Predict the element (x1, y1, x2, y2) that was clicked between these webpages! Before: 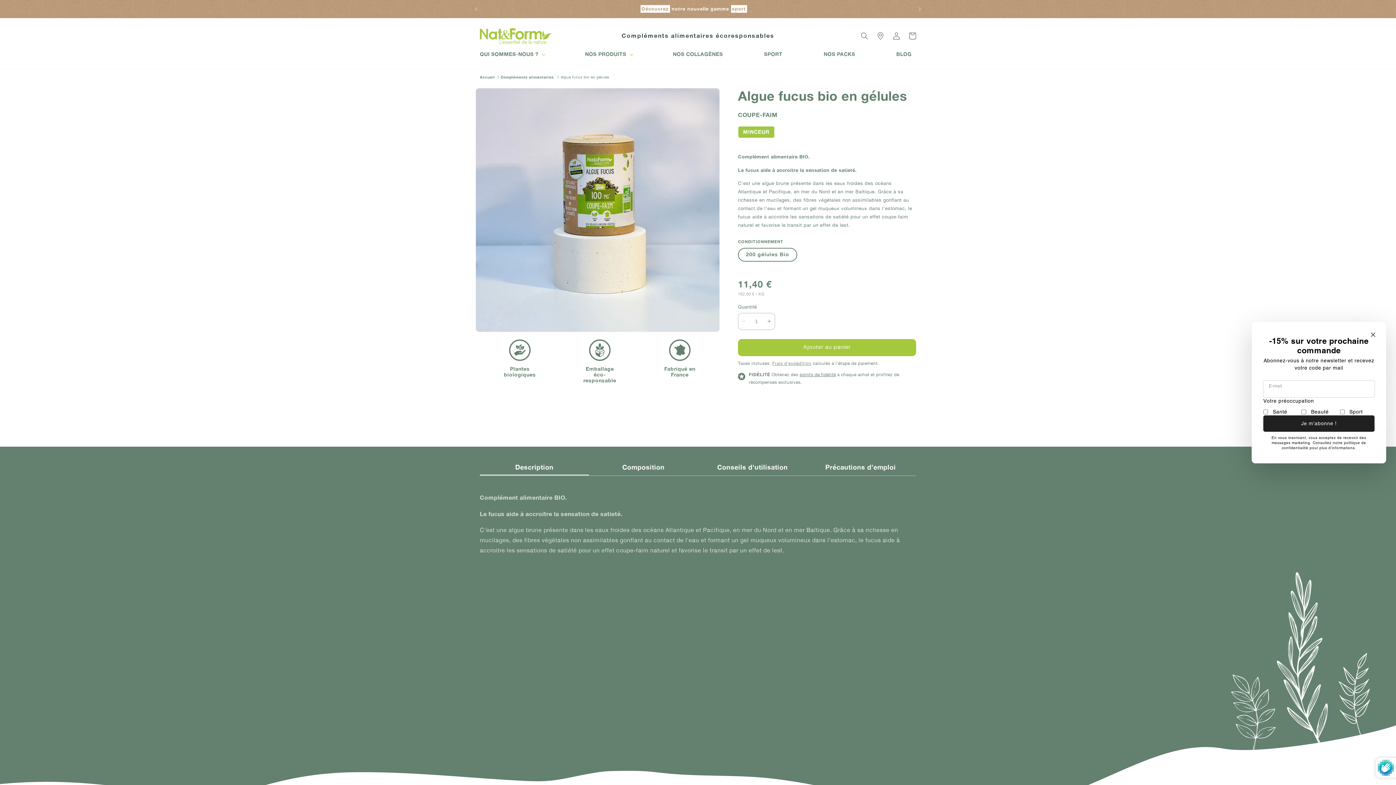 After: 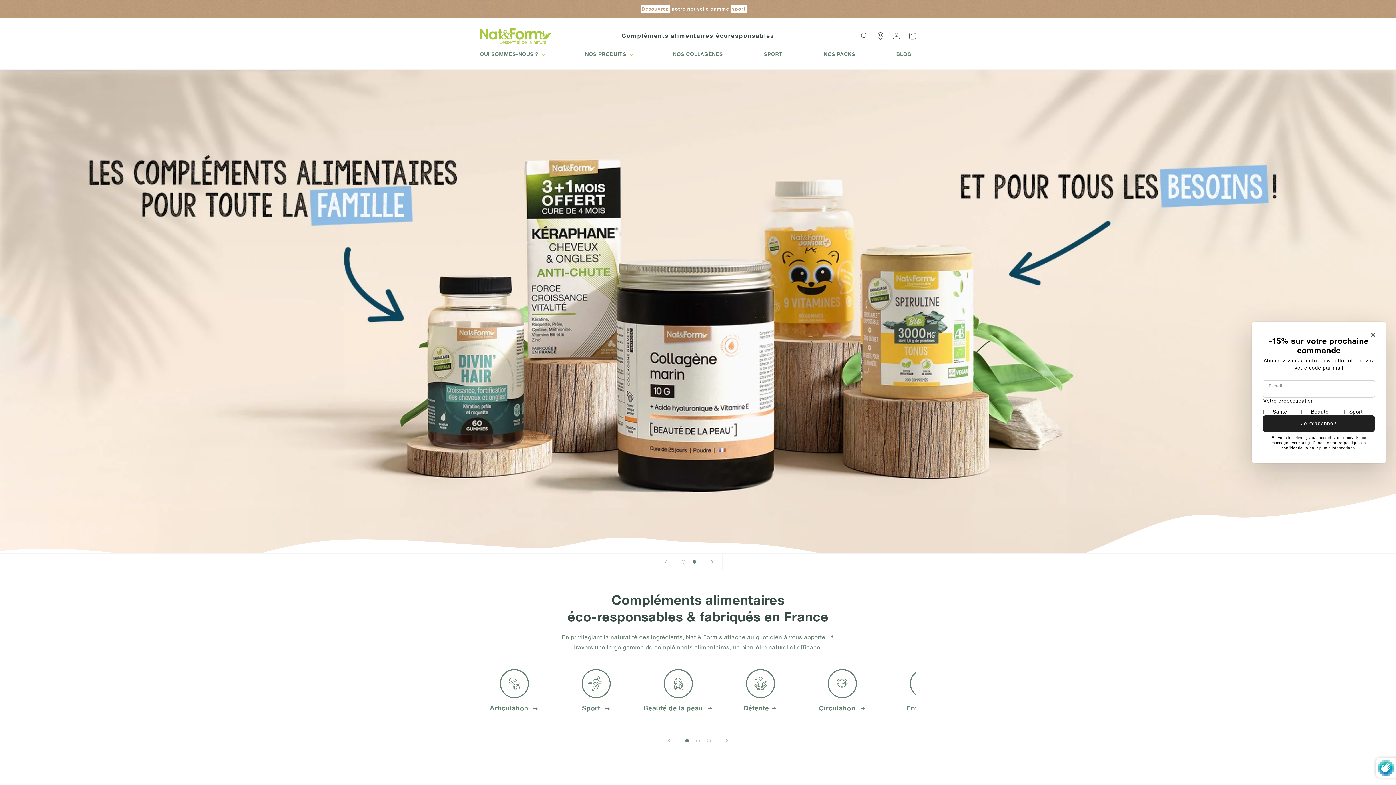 Action: label: Accueil bbox: (480, 74, 494, 80)